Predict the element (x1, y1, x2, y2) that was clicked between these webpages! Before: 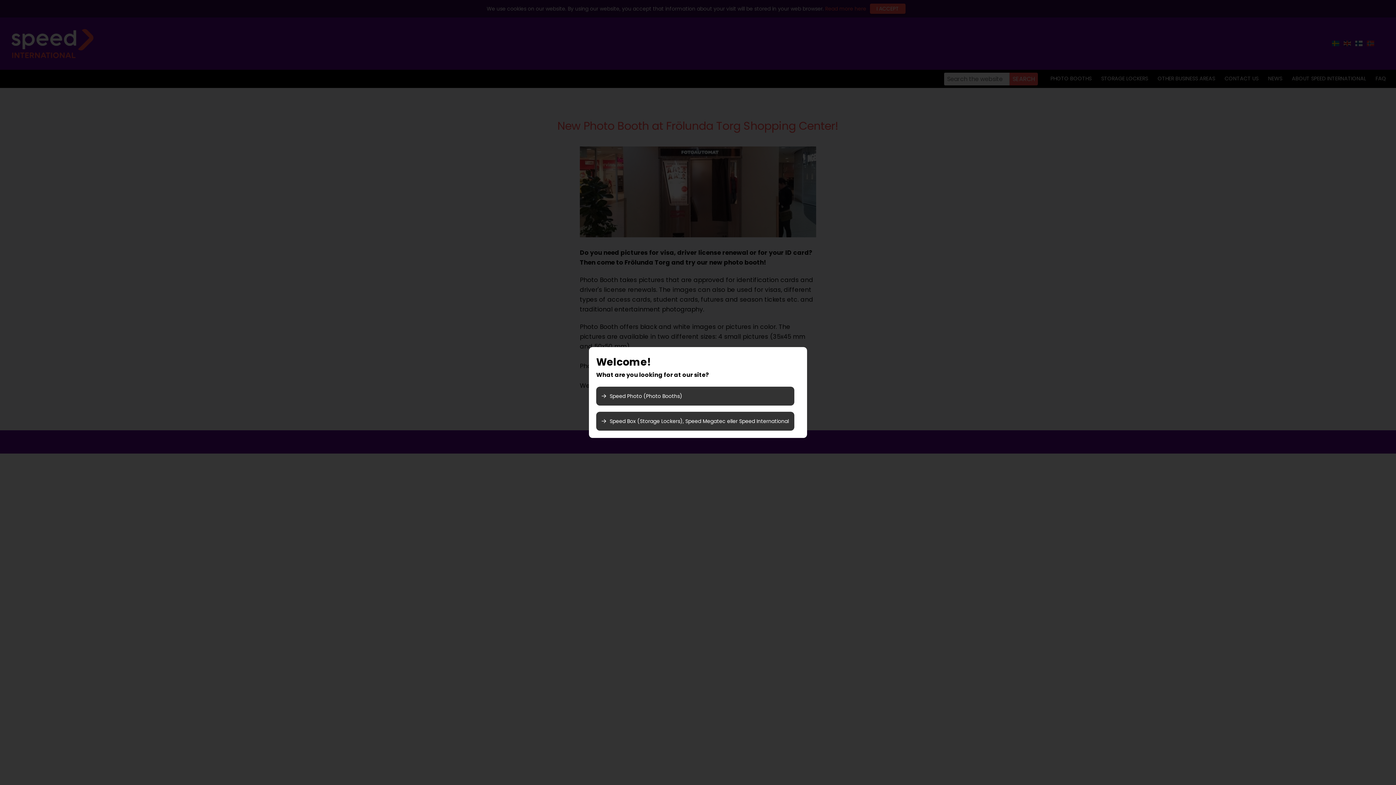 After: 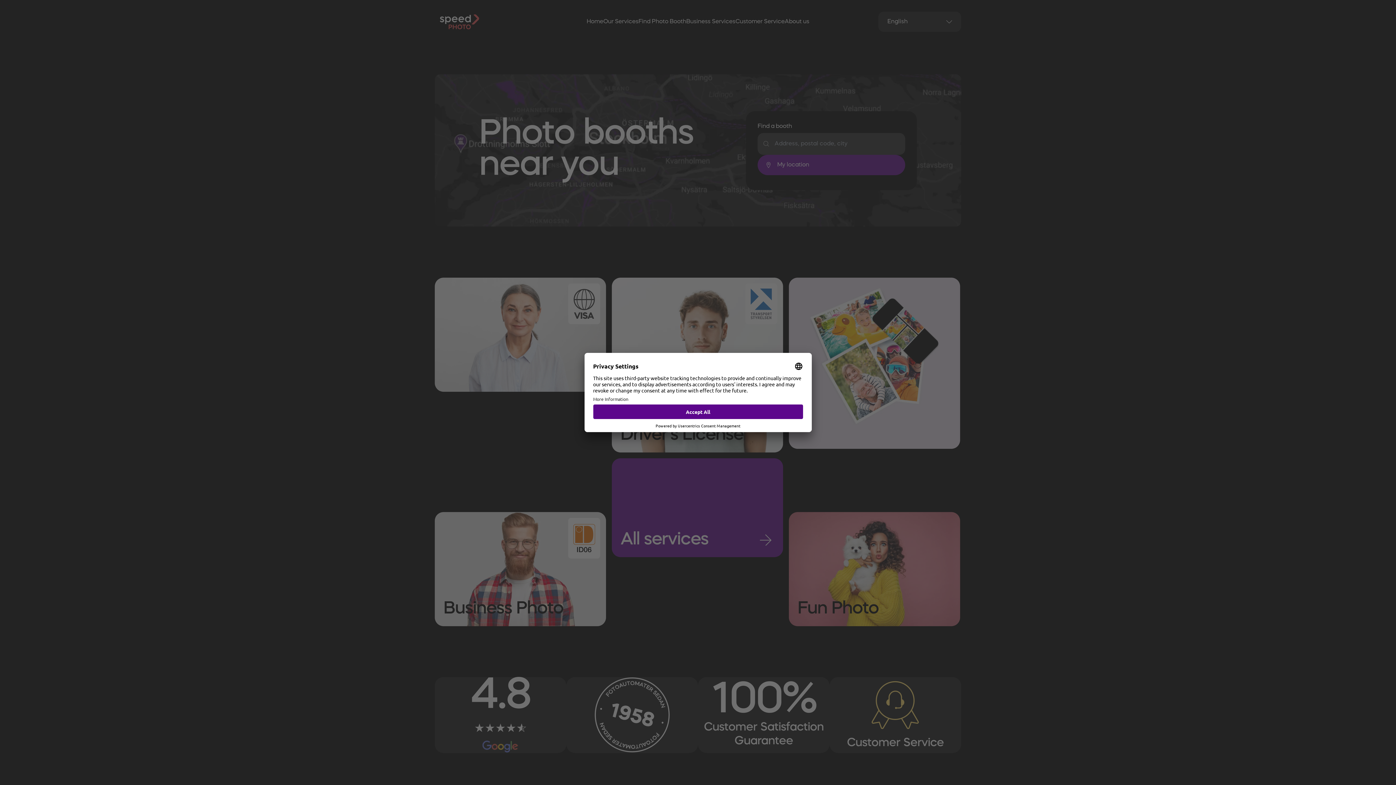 Action: bbox: (596, 386, 794, 405) label: Speed Photo (Photo Booths)